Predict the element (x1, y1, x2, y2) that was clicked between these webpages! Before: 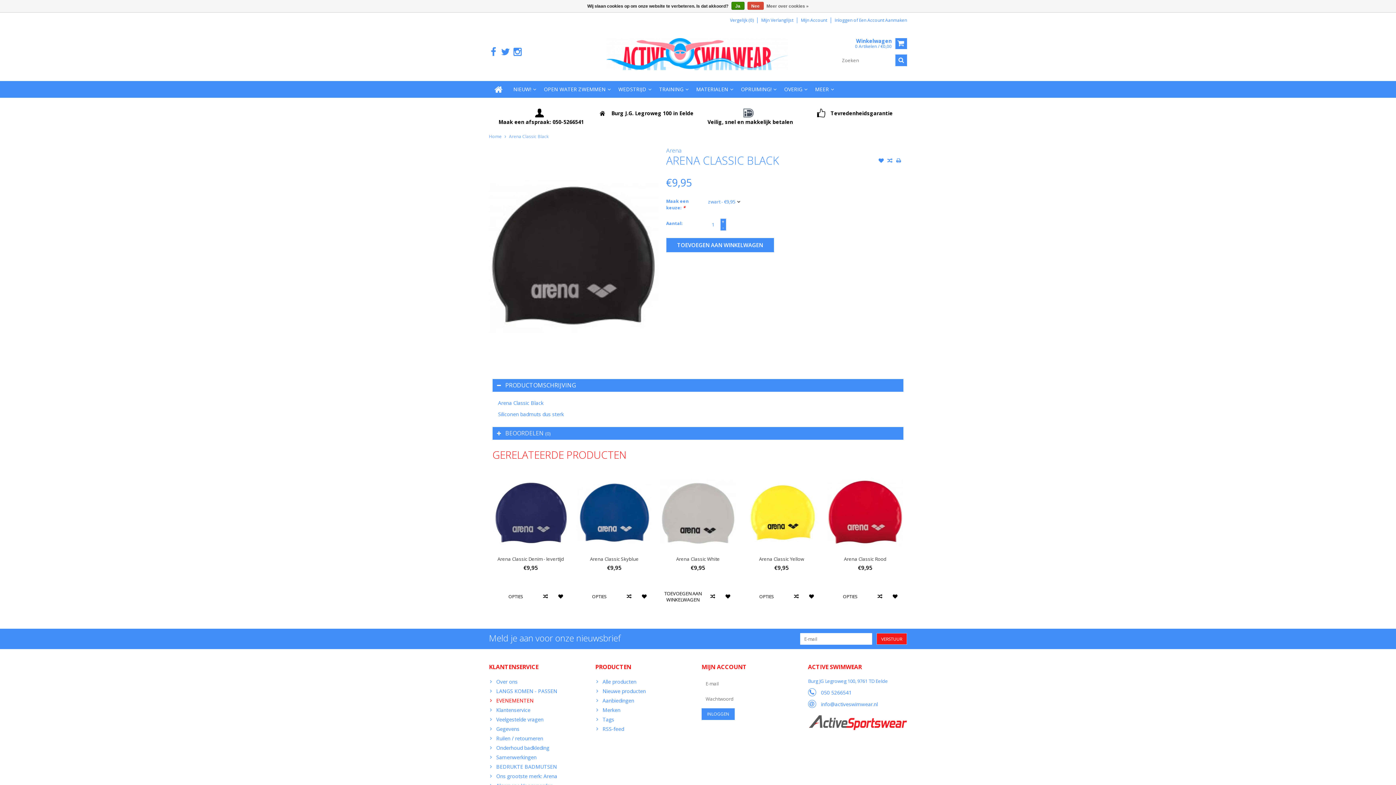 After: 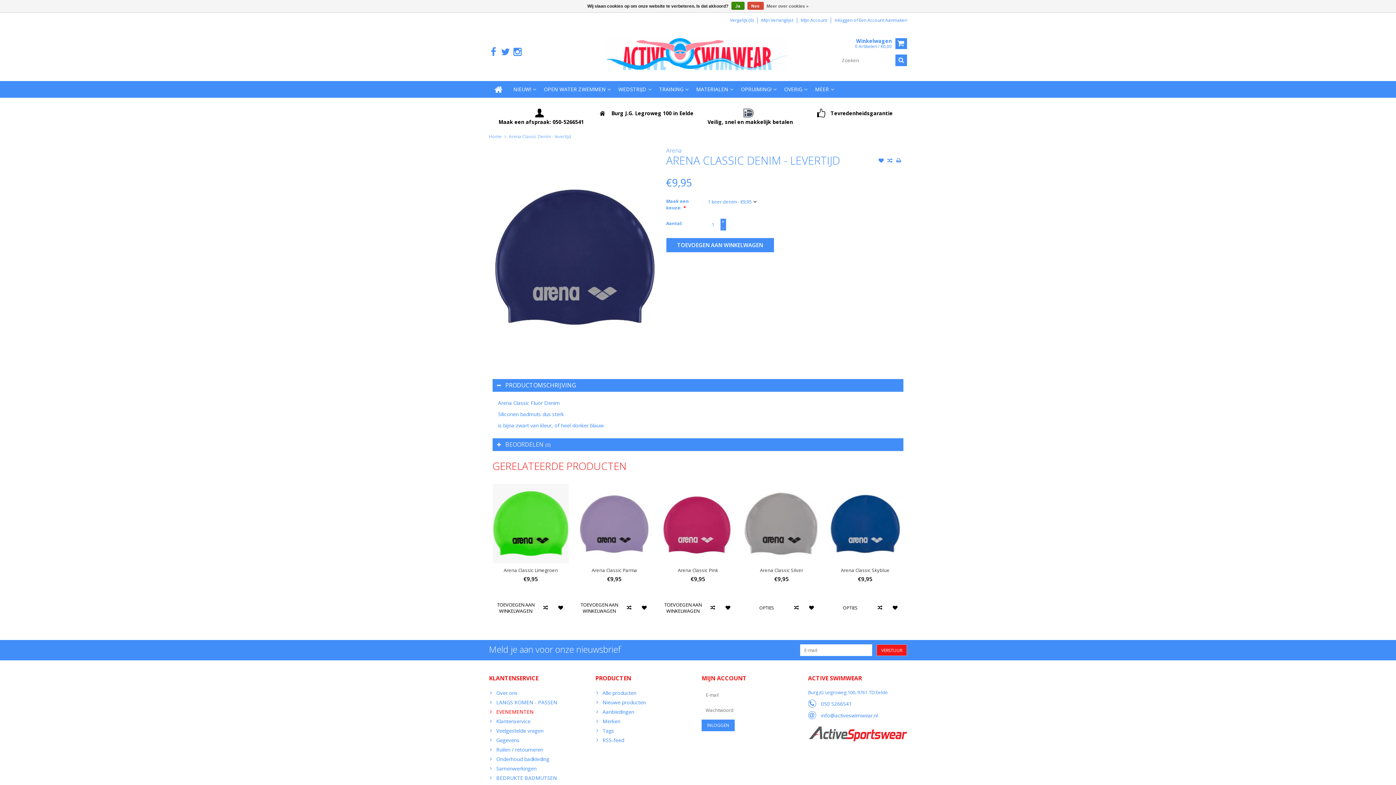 Action: label: OPTIES bbox: (493, 587, 538, 606)